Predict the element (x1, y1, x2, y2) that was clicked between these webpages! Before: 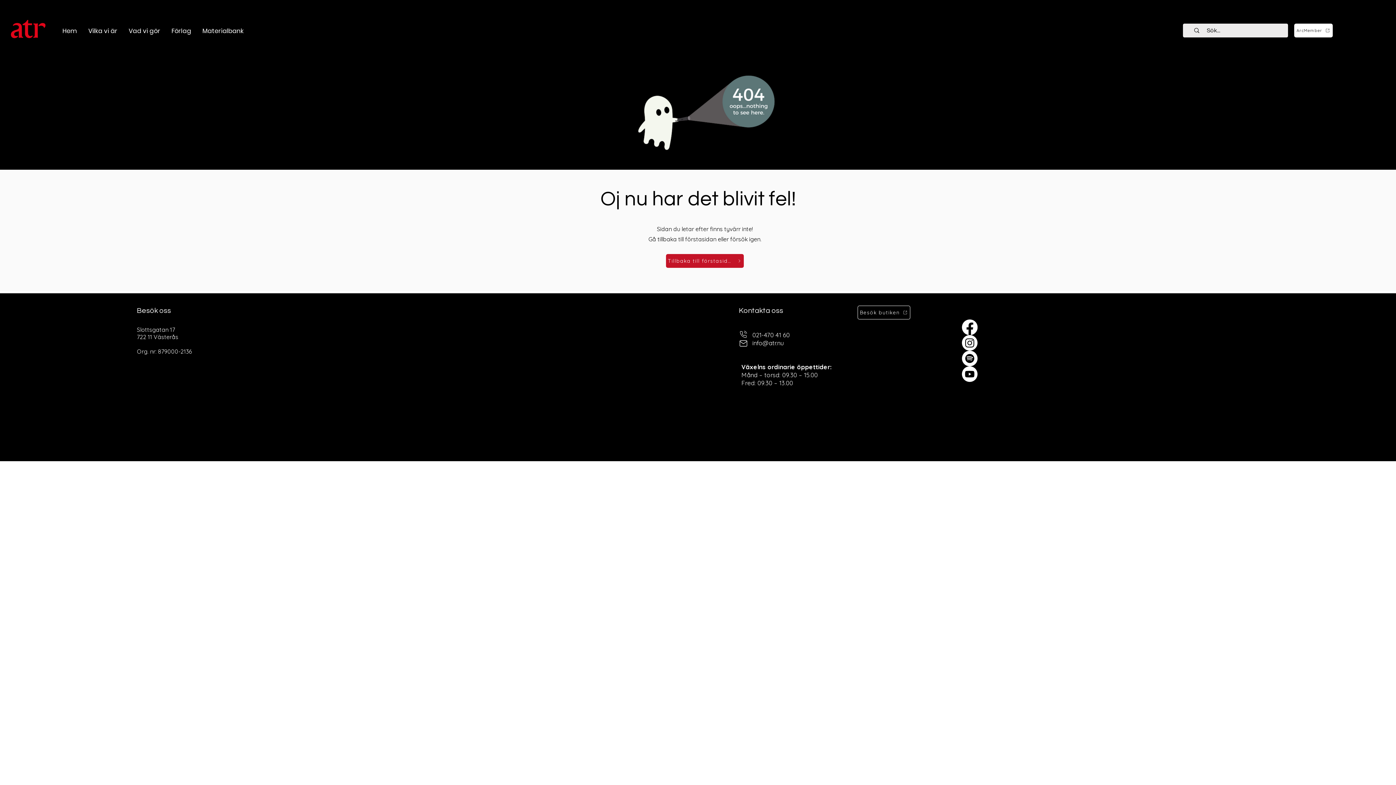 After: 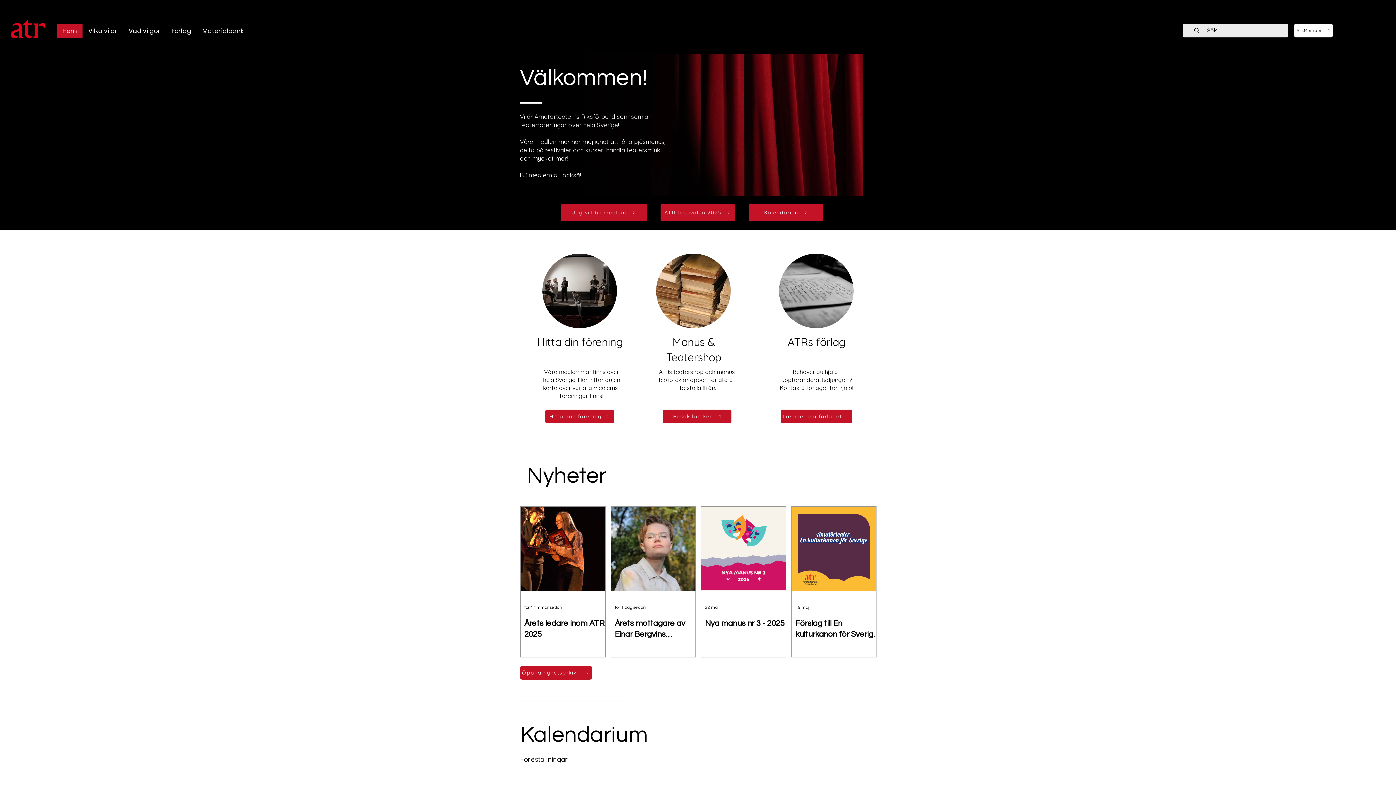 Action: bbox: (57, 23, 82, 38) label: Hem